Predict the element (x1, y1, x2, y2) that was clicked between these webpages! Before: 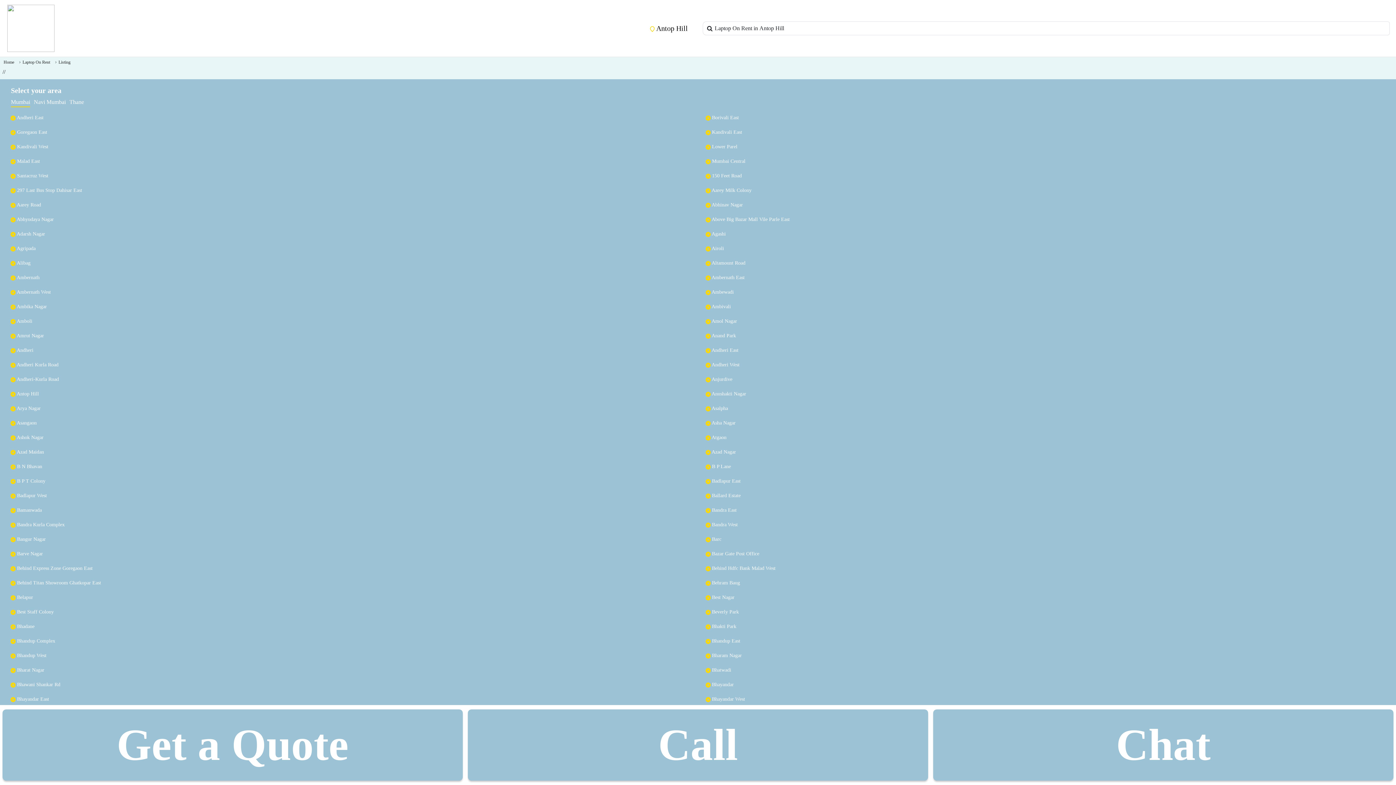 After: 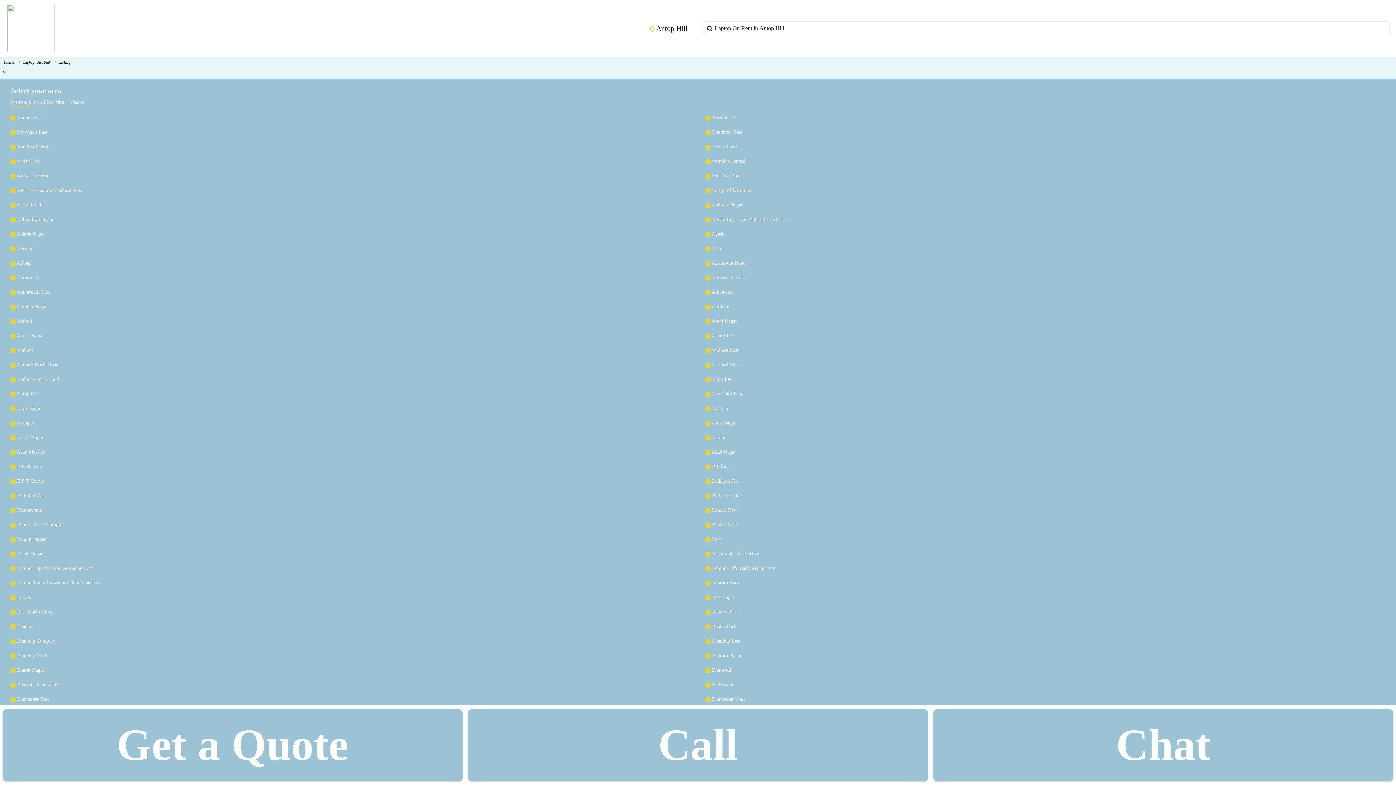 Action: label: Laptop On Rent bbox: (22, 59, 50, 64)